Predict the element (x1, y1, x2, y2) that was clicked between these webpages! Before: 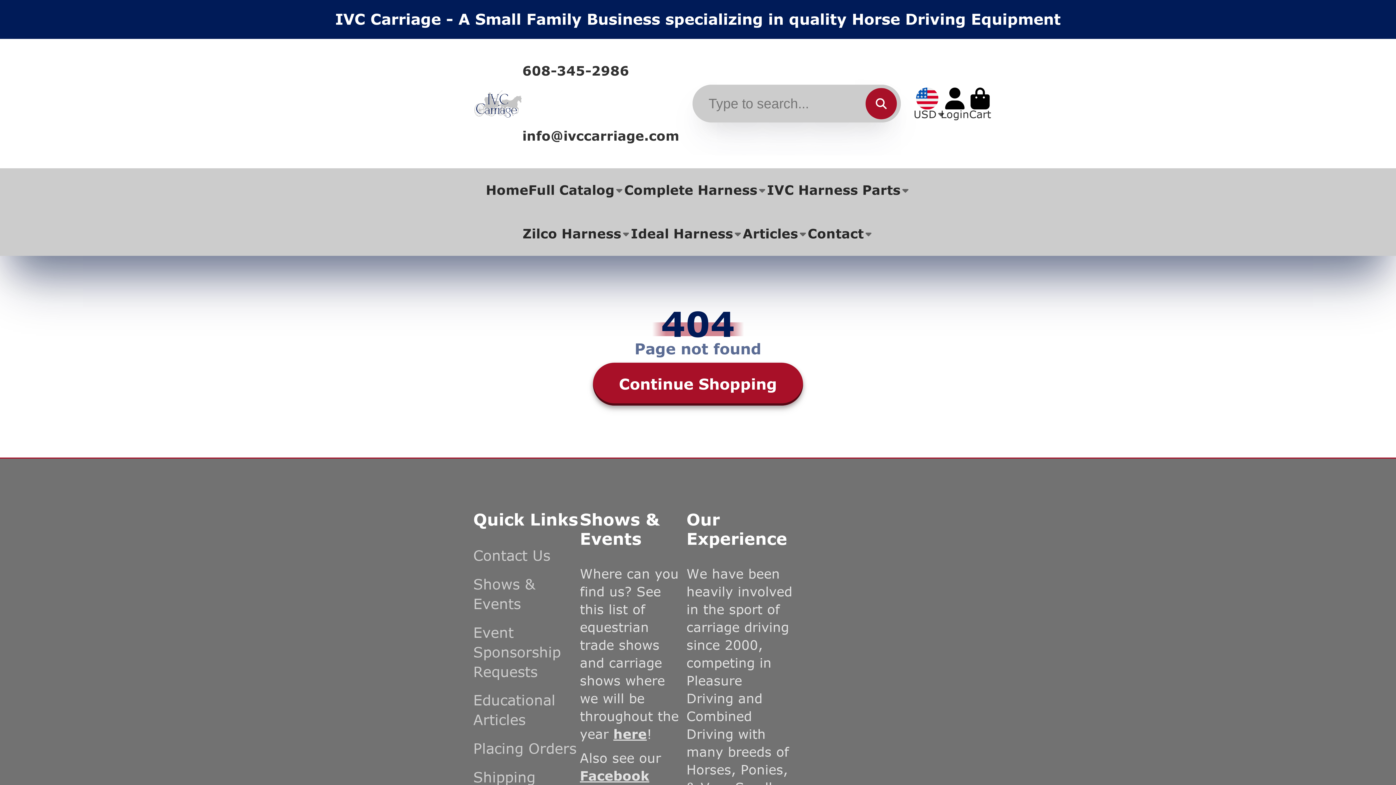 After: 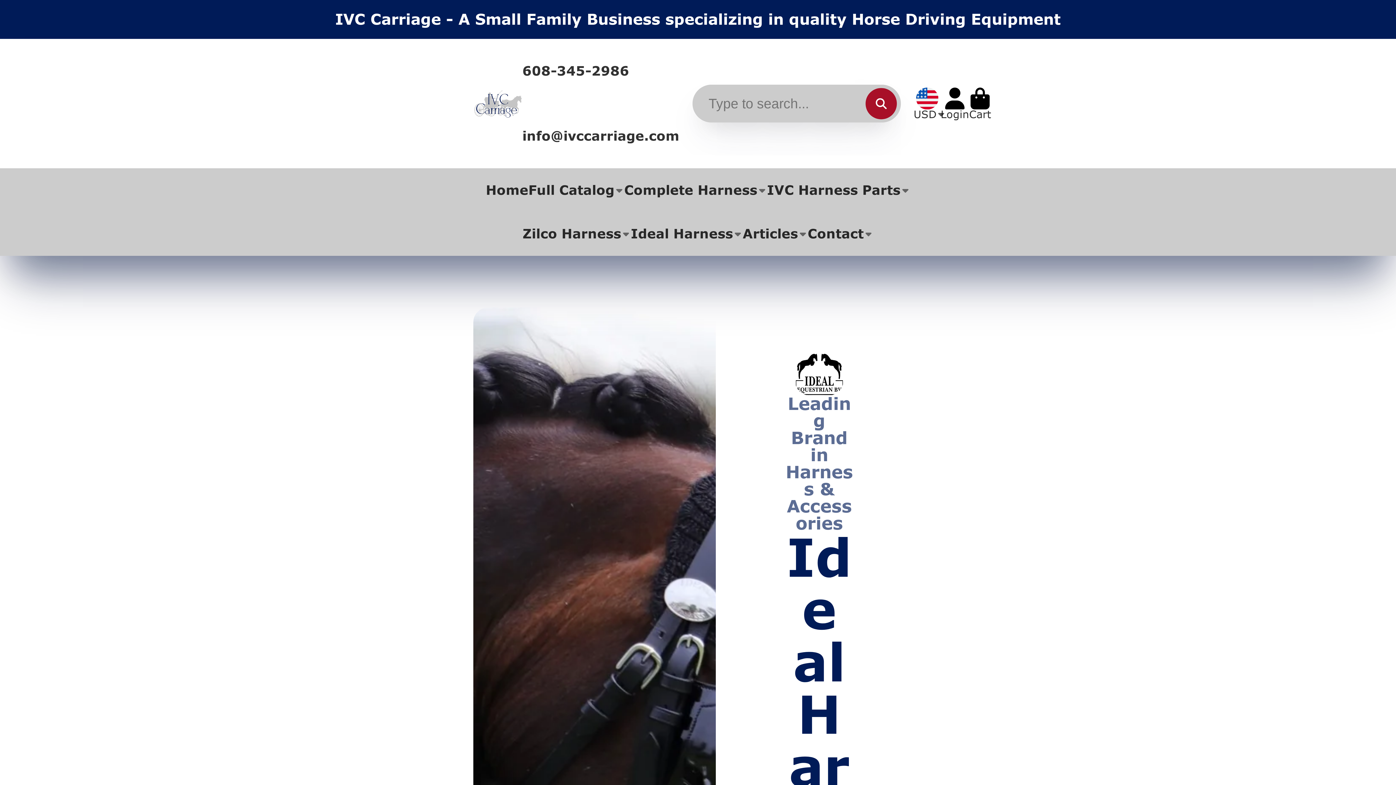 Action: bbox: (631, 212, 742, 255) label: Ideal Harness